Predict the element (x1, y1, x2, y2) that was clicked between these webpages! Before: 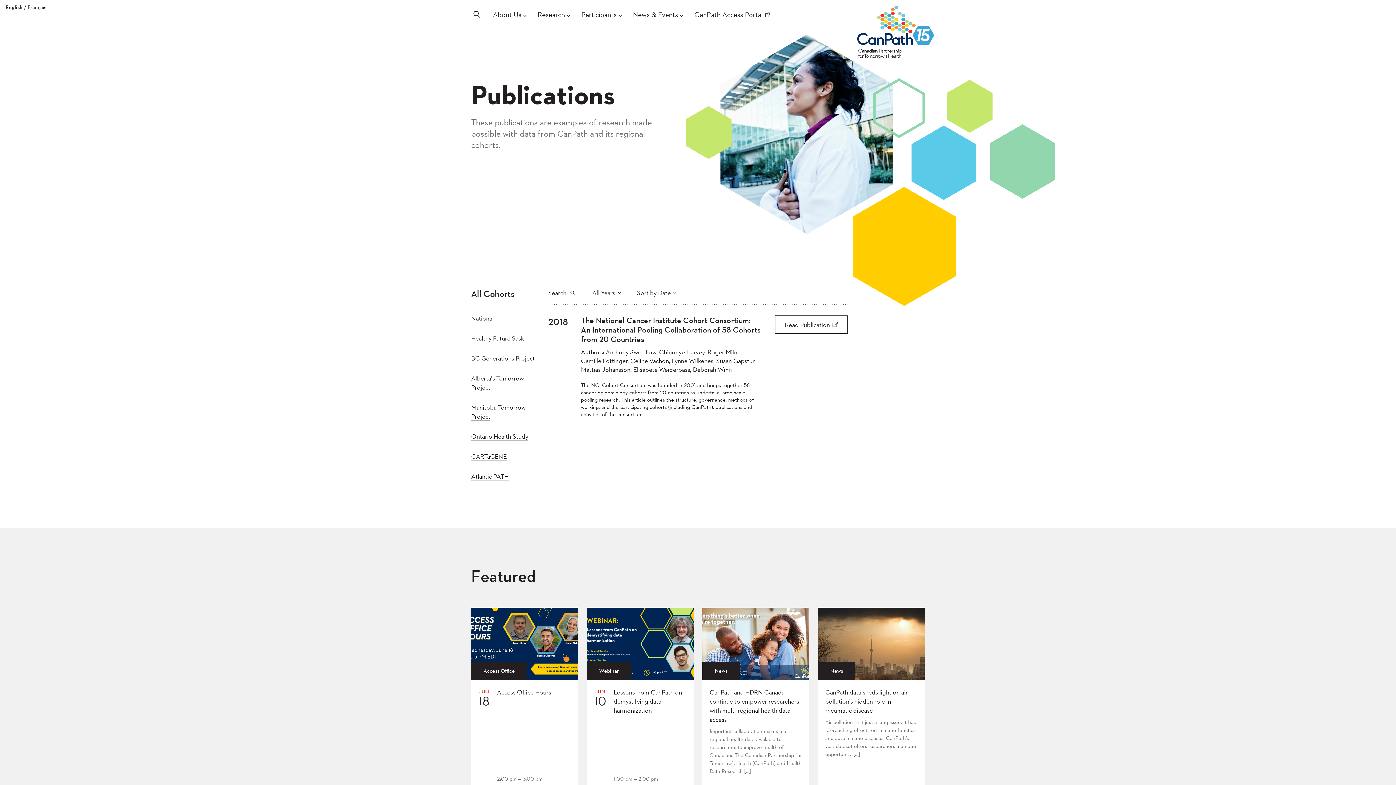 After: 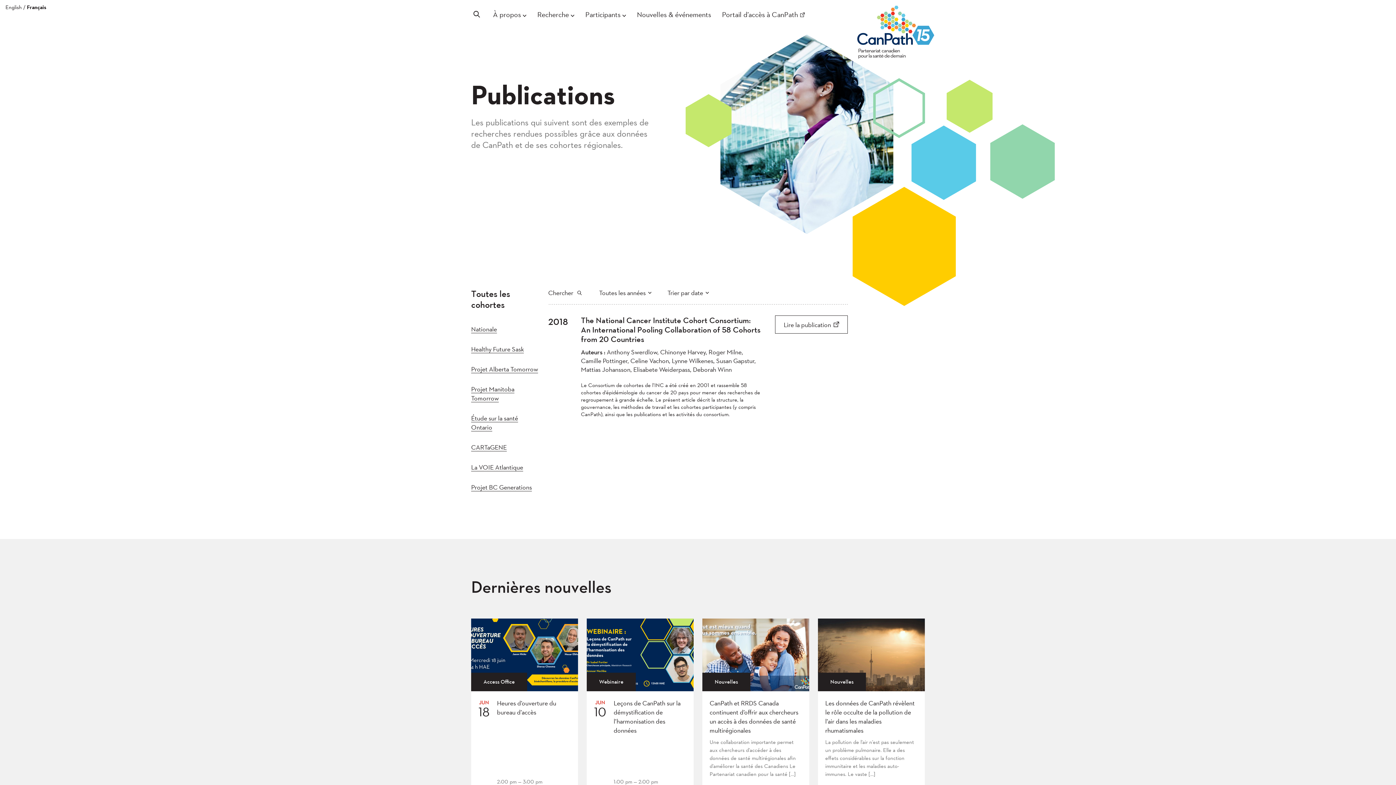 Action: bbox: (27, 3, 46, 10) label: Français